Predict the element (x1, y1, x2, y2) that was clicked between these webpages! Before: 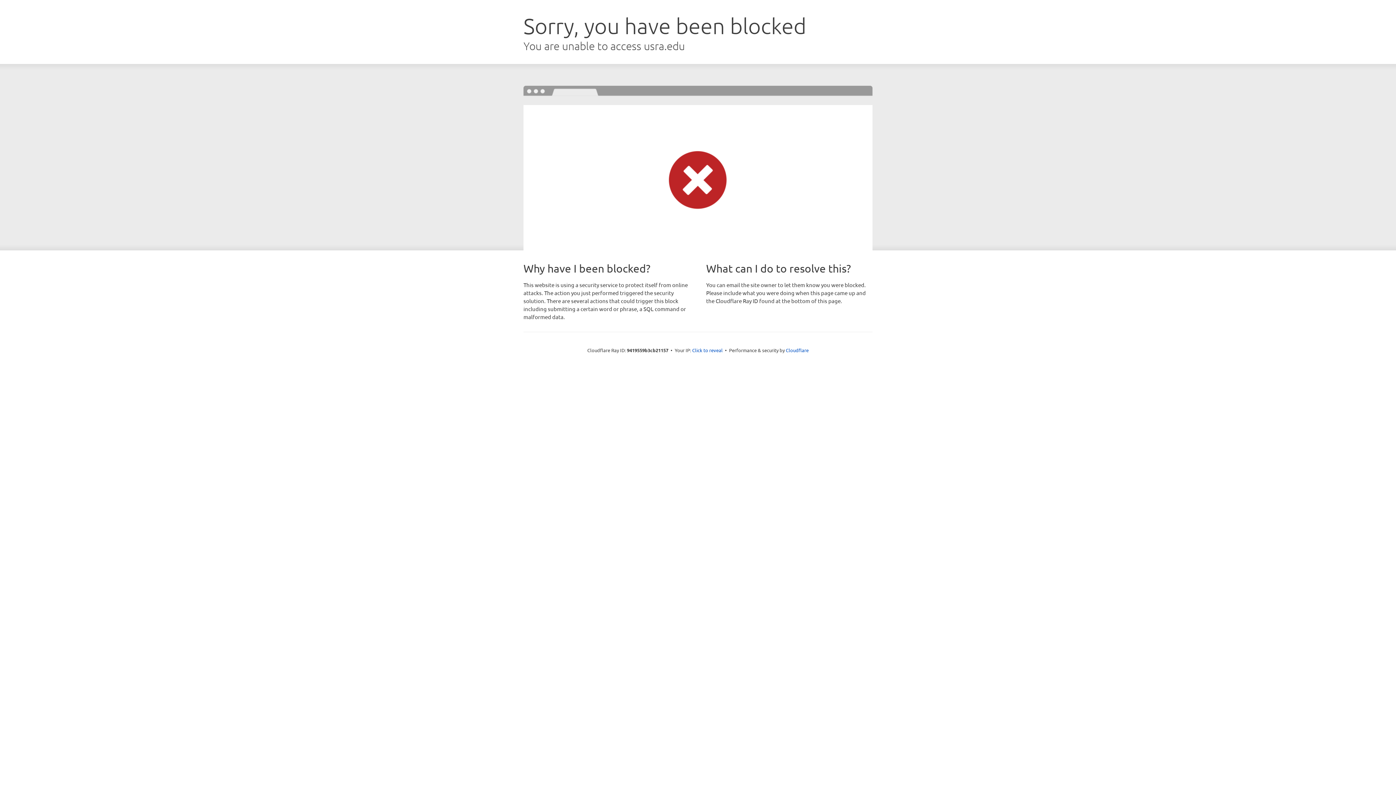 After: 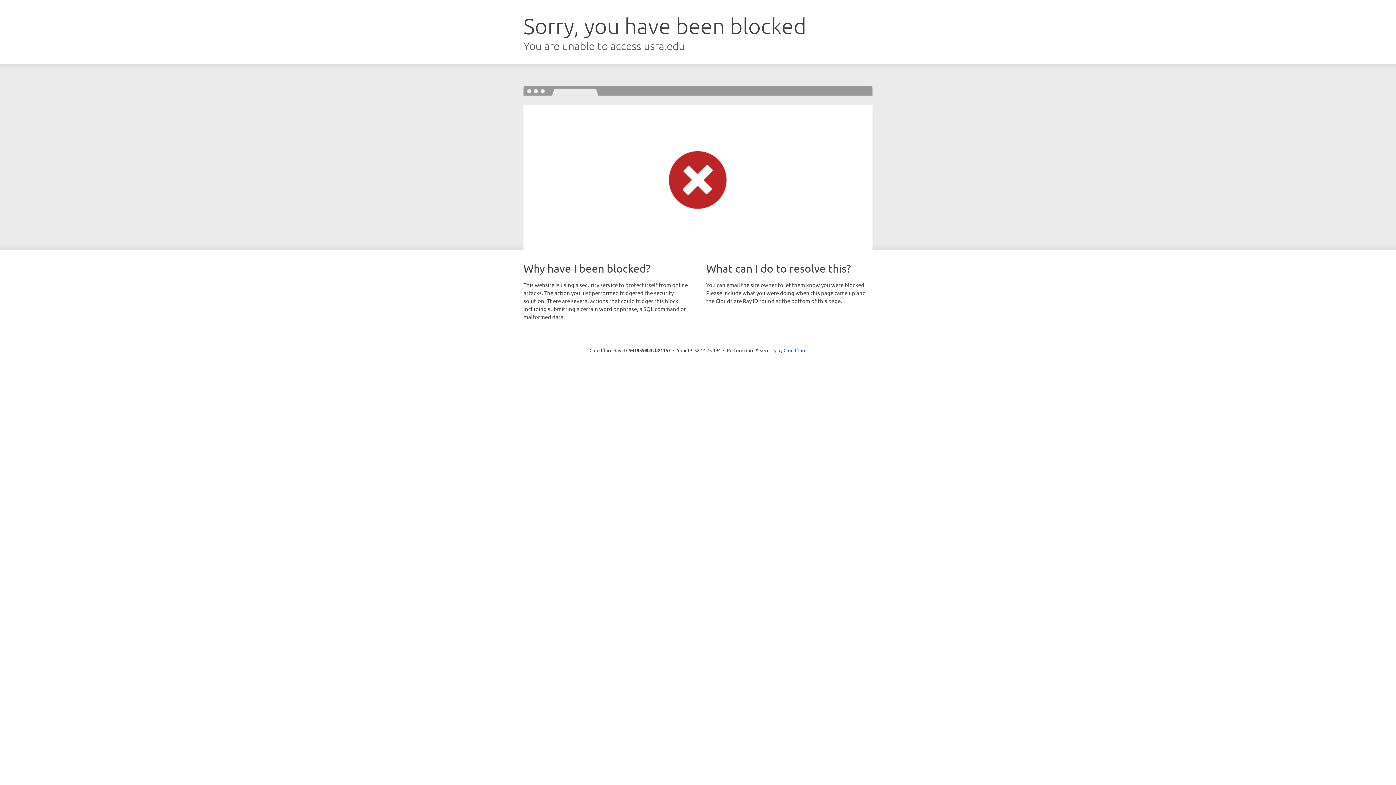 Action: bbox: (692, 346, 722, 353) label: Click to reveal